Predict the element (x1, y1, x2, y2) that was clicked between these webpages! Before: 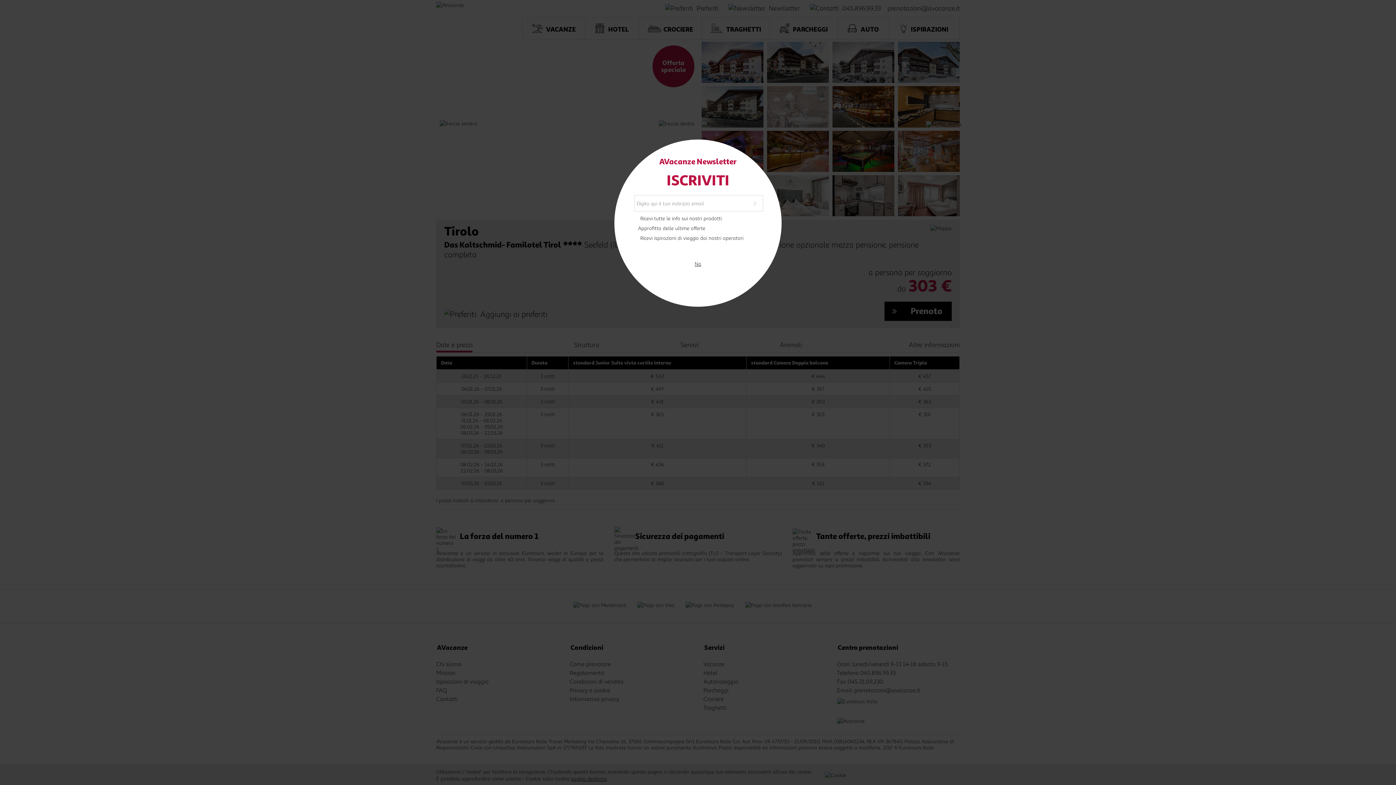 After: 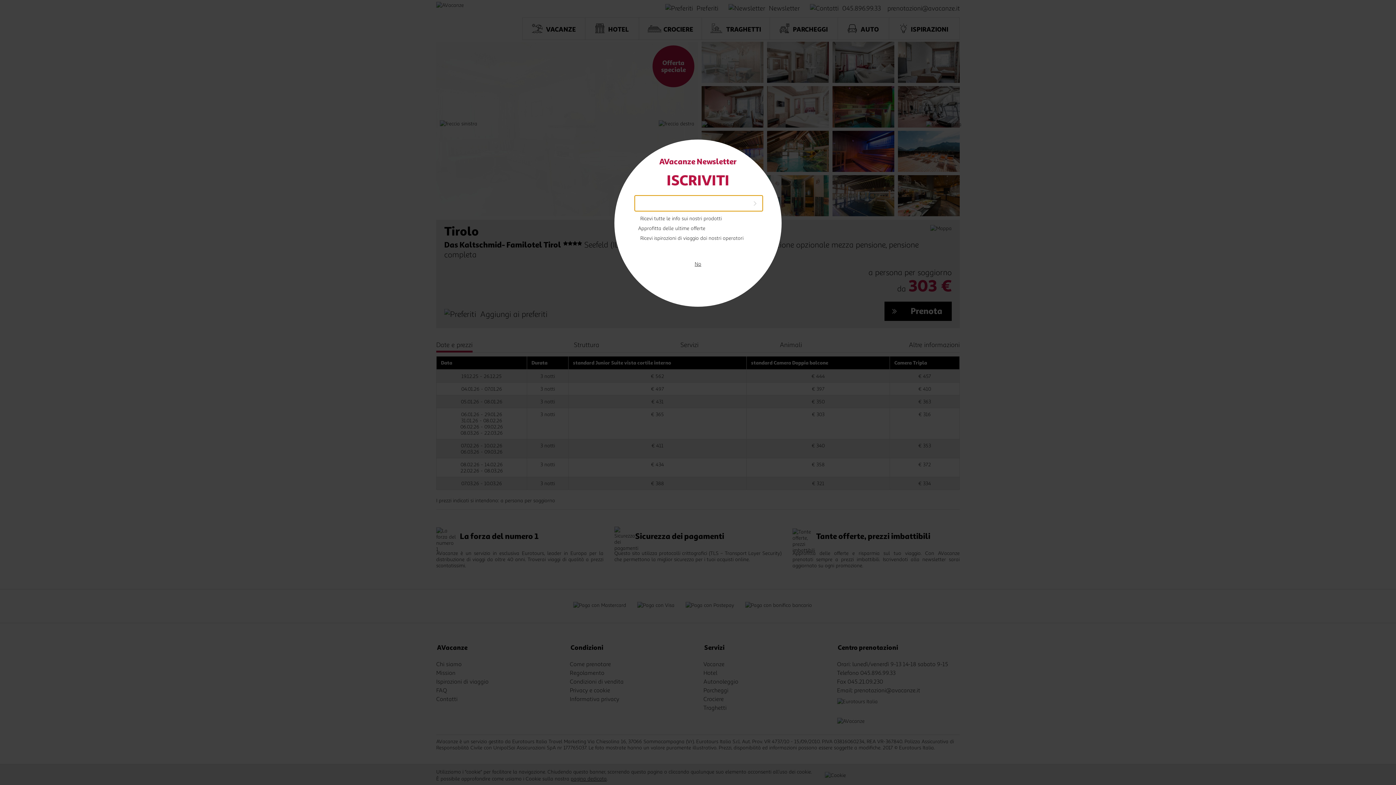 Action: bbox: (750, 198, 759, 207)